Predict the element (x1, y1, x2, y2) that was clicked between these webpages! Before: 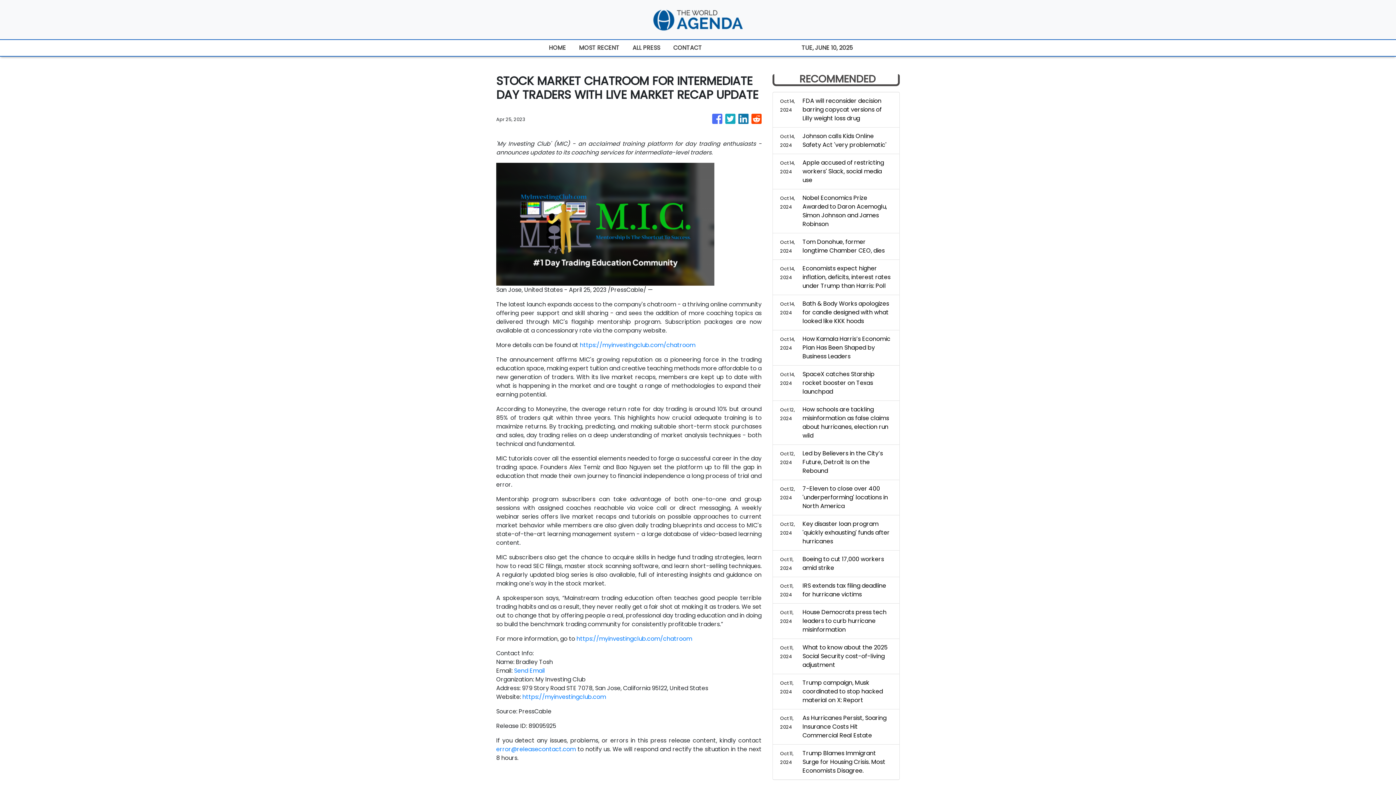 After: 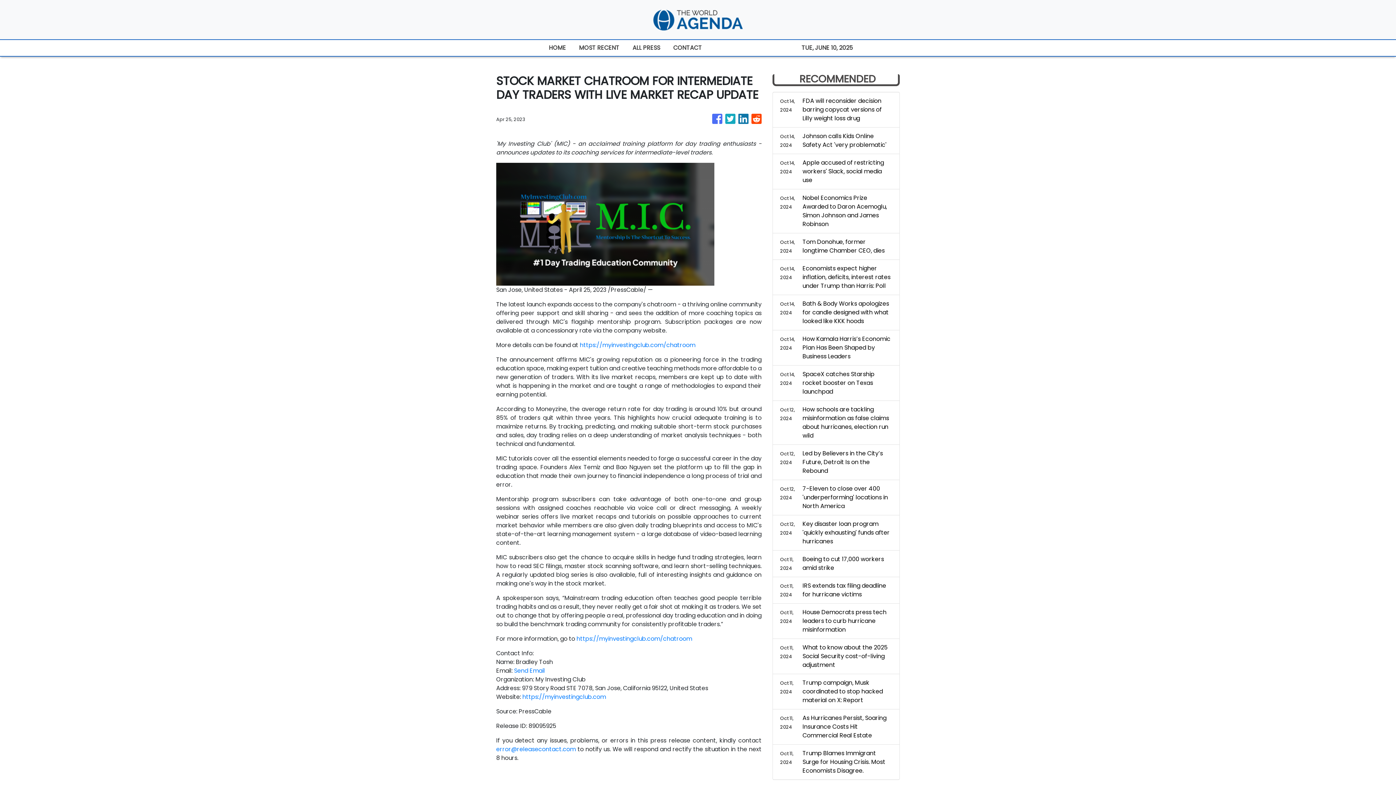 Action: bbox: (496, 745, 576, 753) label: error@releasecontact.com